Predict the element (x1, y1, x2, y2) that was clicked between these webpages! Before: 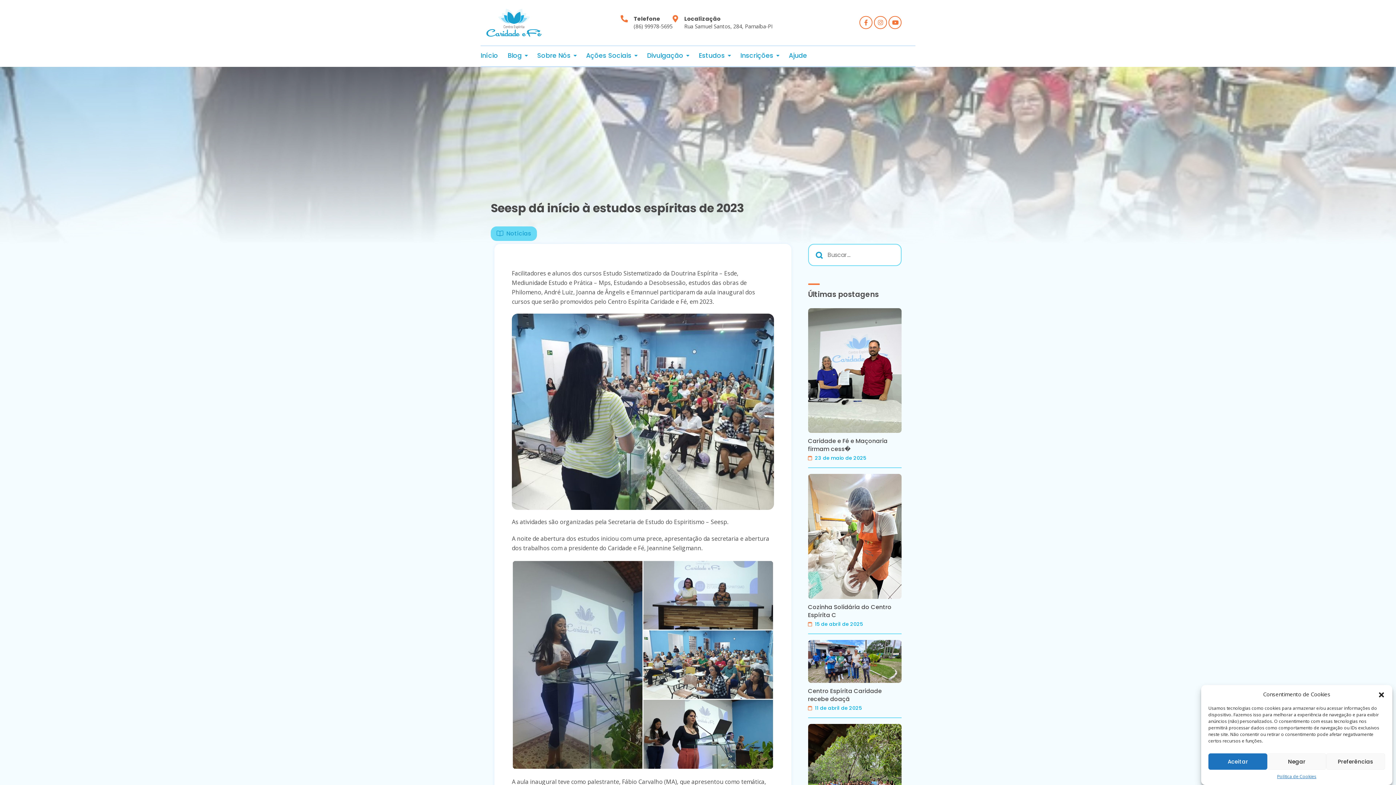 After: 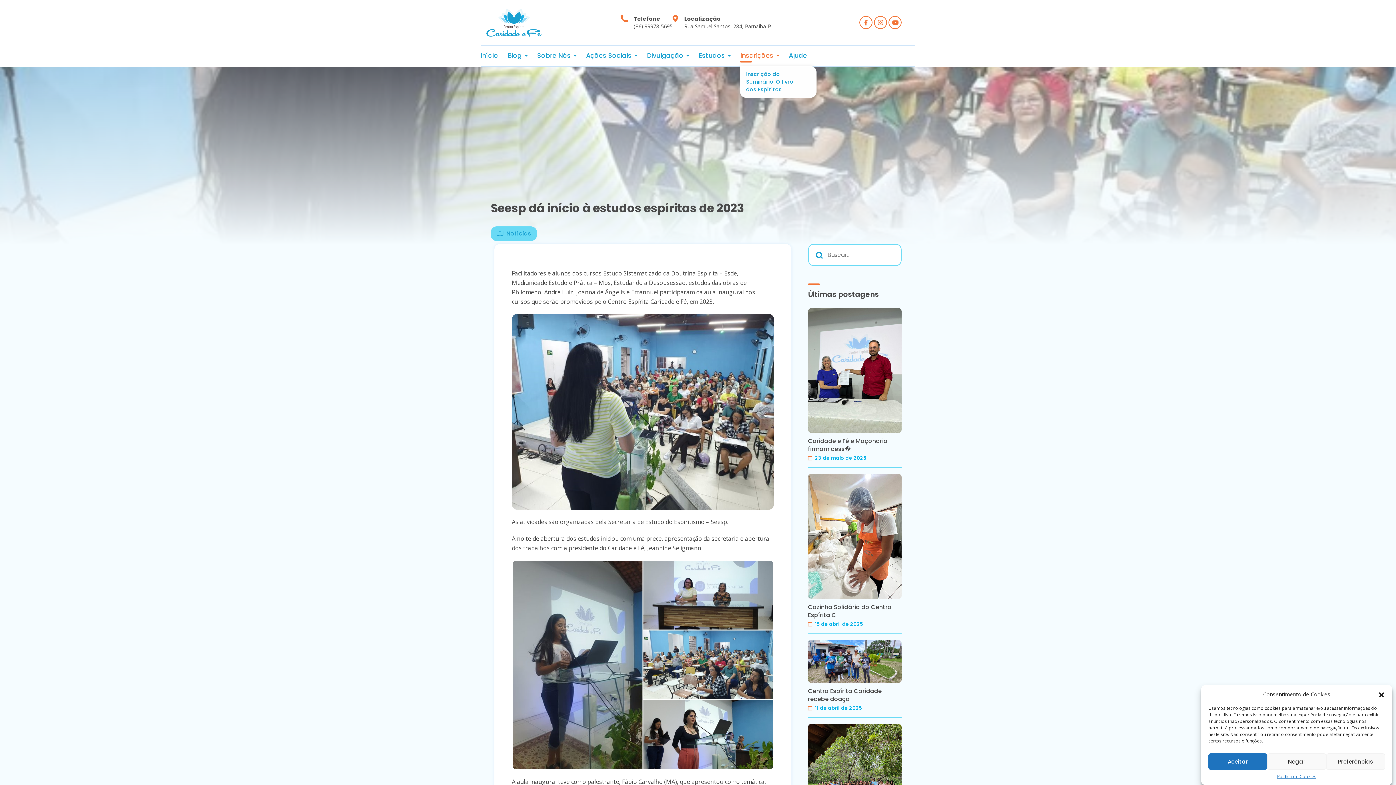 Action: bbox: (740, 50, 773, 60) label: Inscrições